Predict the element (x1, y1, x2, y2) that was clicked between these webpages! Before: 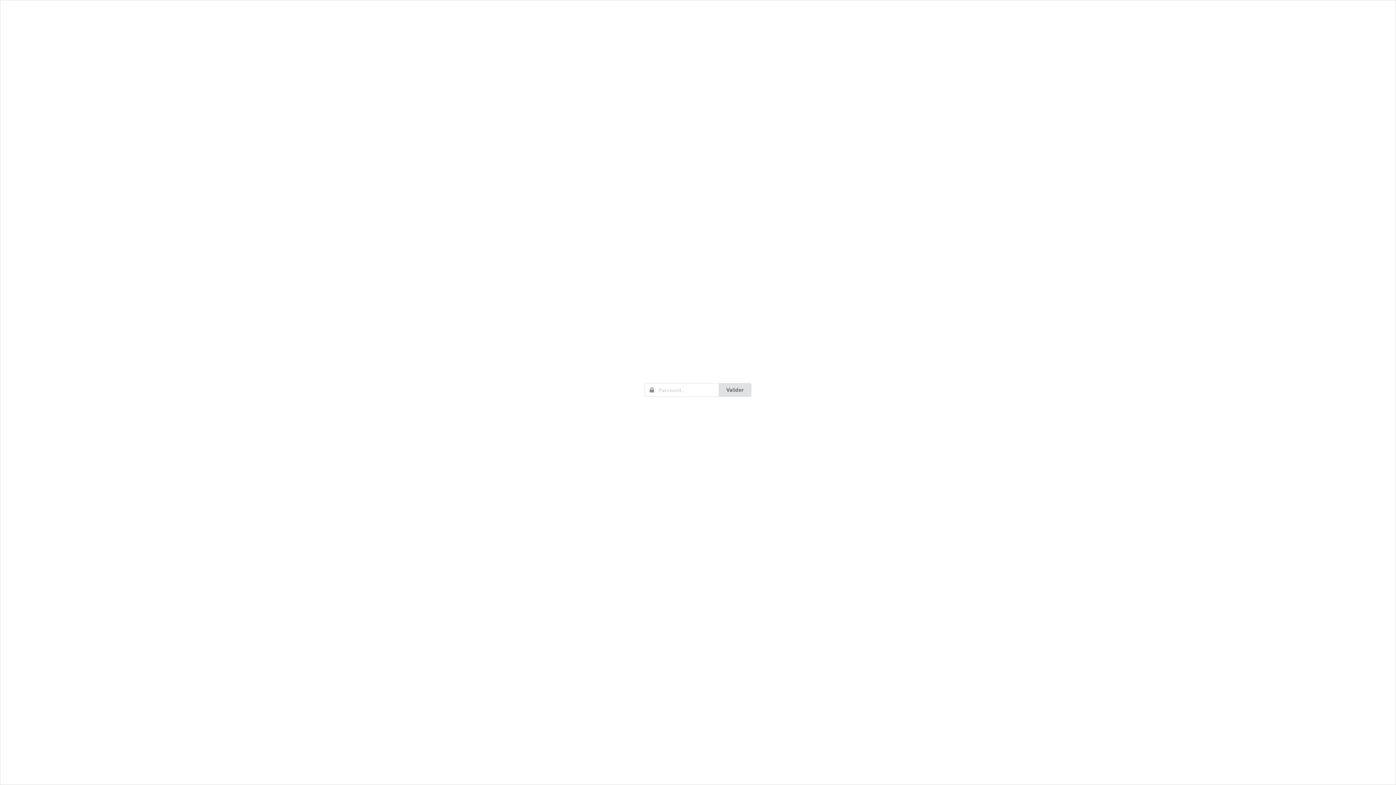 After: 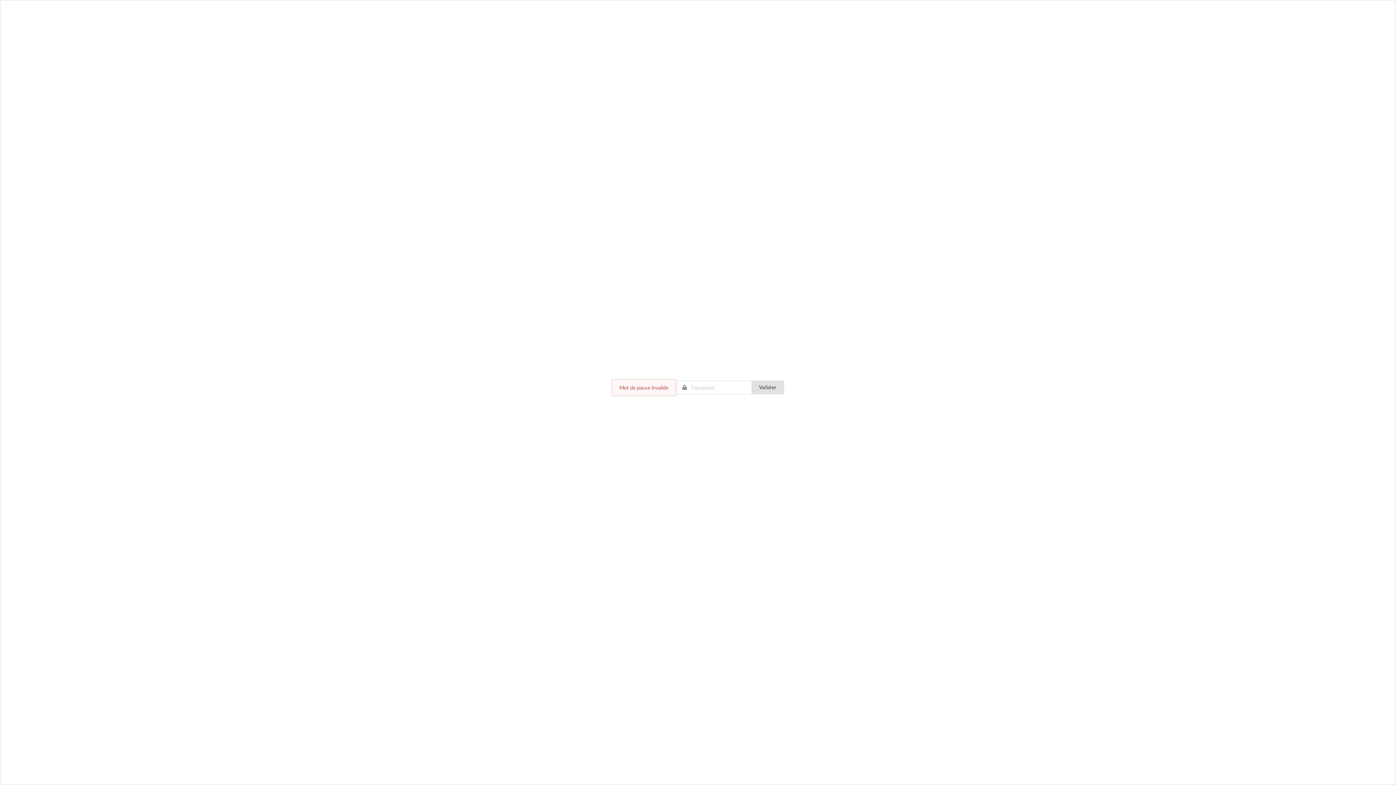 Action: label: Valider bbox: (718, 383, 751, 397)